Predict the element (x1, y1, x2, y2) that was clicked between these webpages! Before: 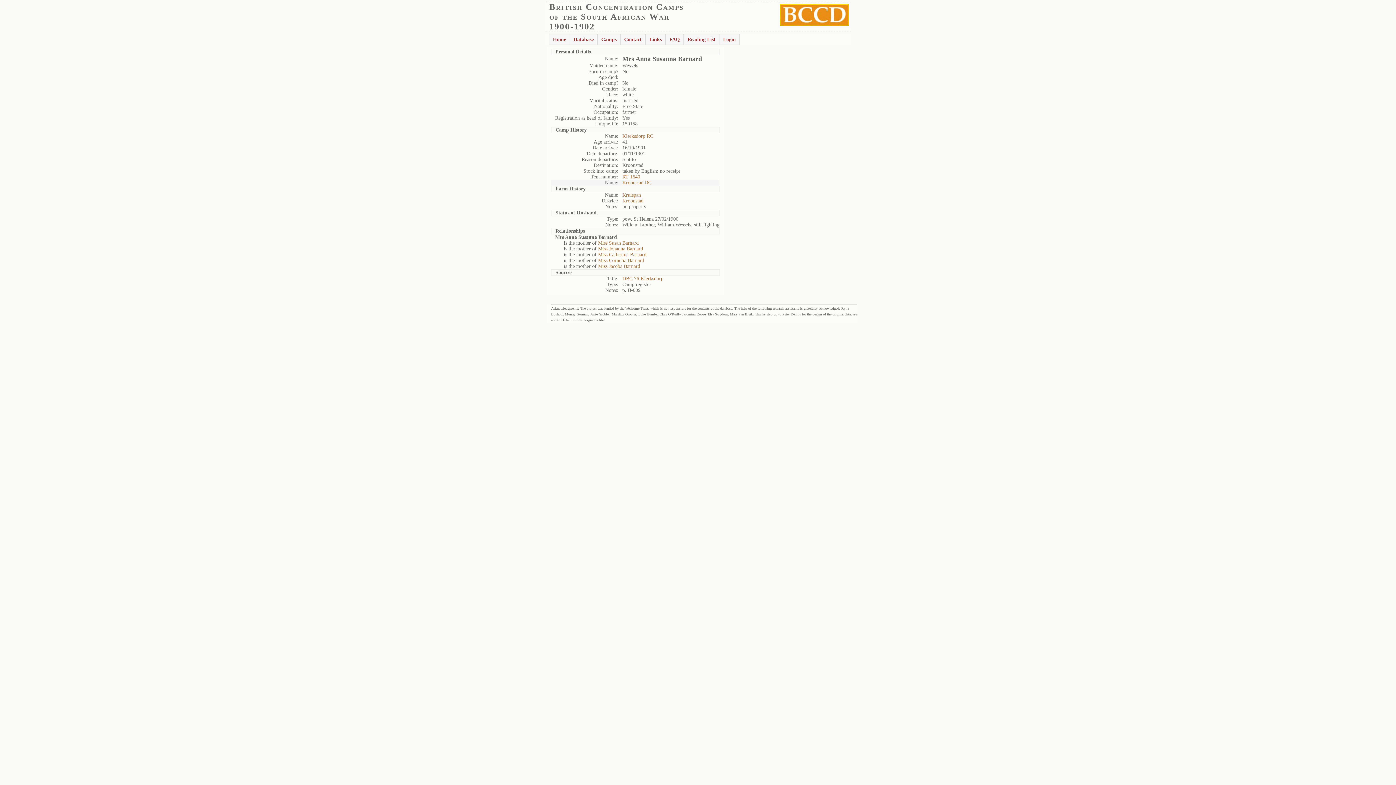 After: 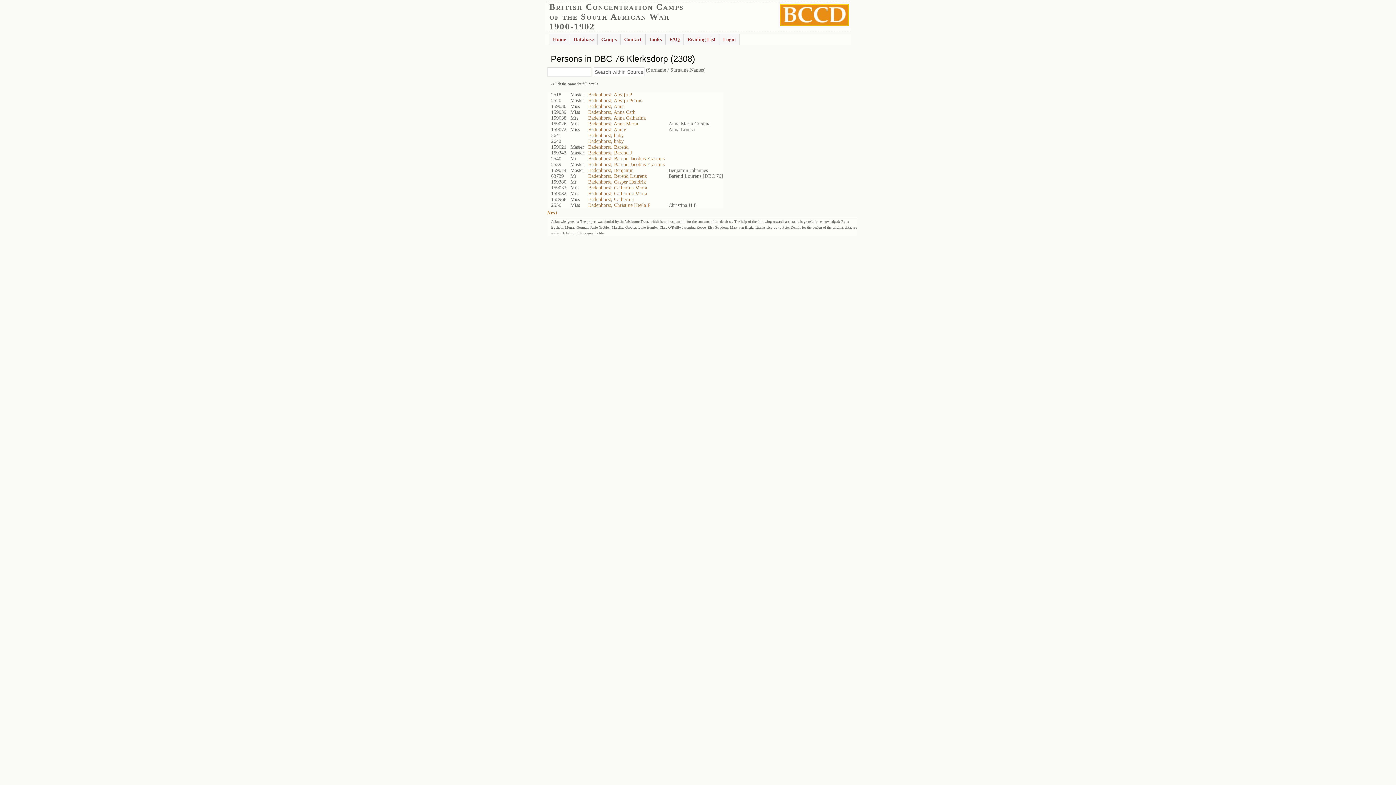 Action: bbox: (622, 276, 663, 281) label: DBC 76 Klerksdorp